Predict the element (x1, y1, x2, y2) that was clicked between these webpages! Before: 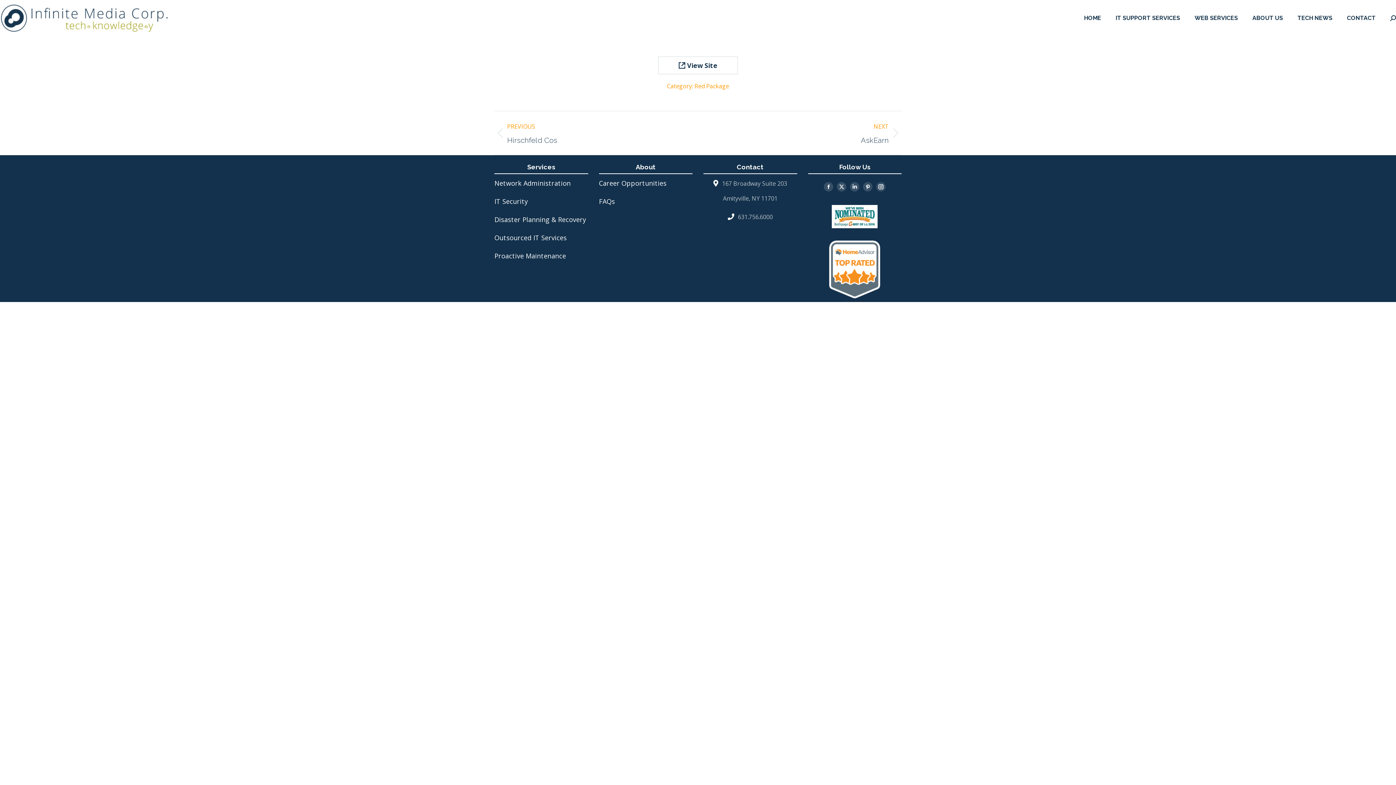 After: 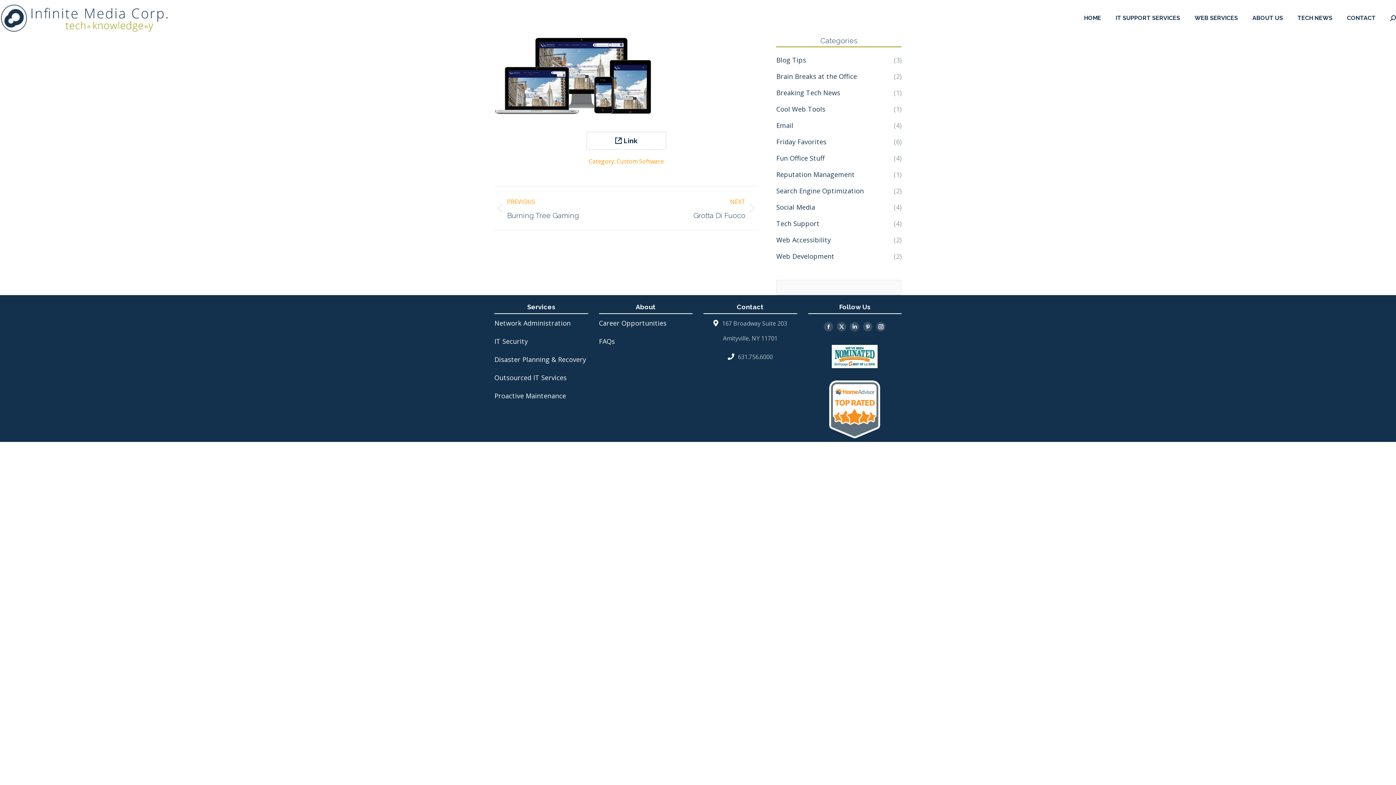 Action: bbox: (494, 120, 687, 145) label: PREVIOUS
Previous project:
Hirschfeld Cos